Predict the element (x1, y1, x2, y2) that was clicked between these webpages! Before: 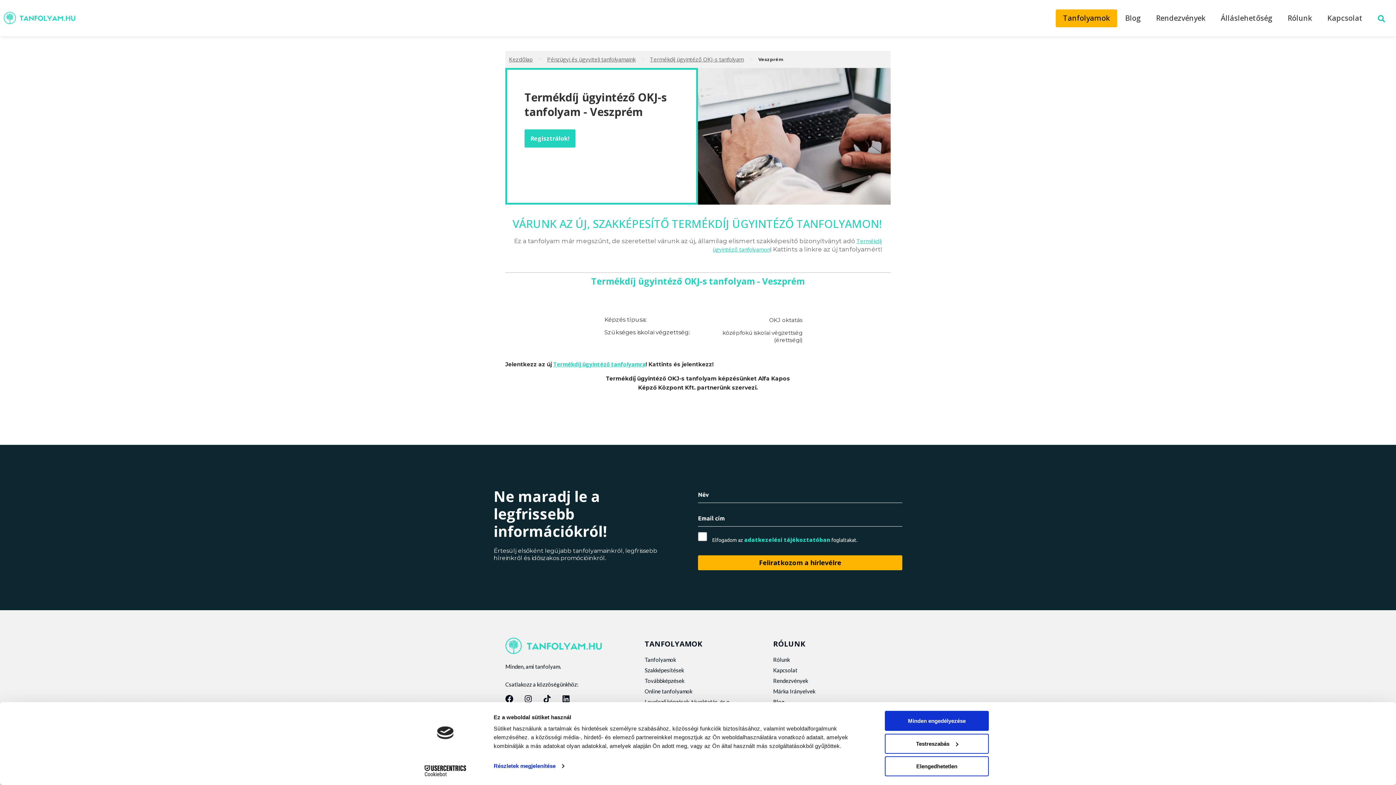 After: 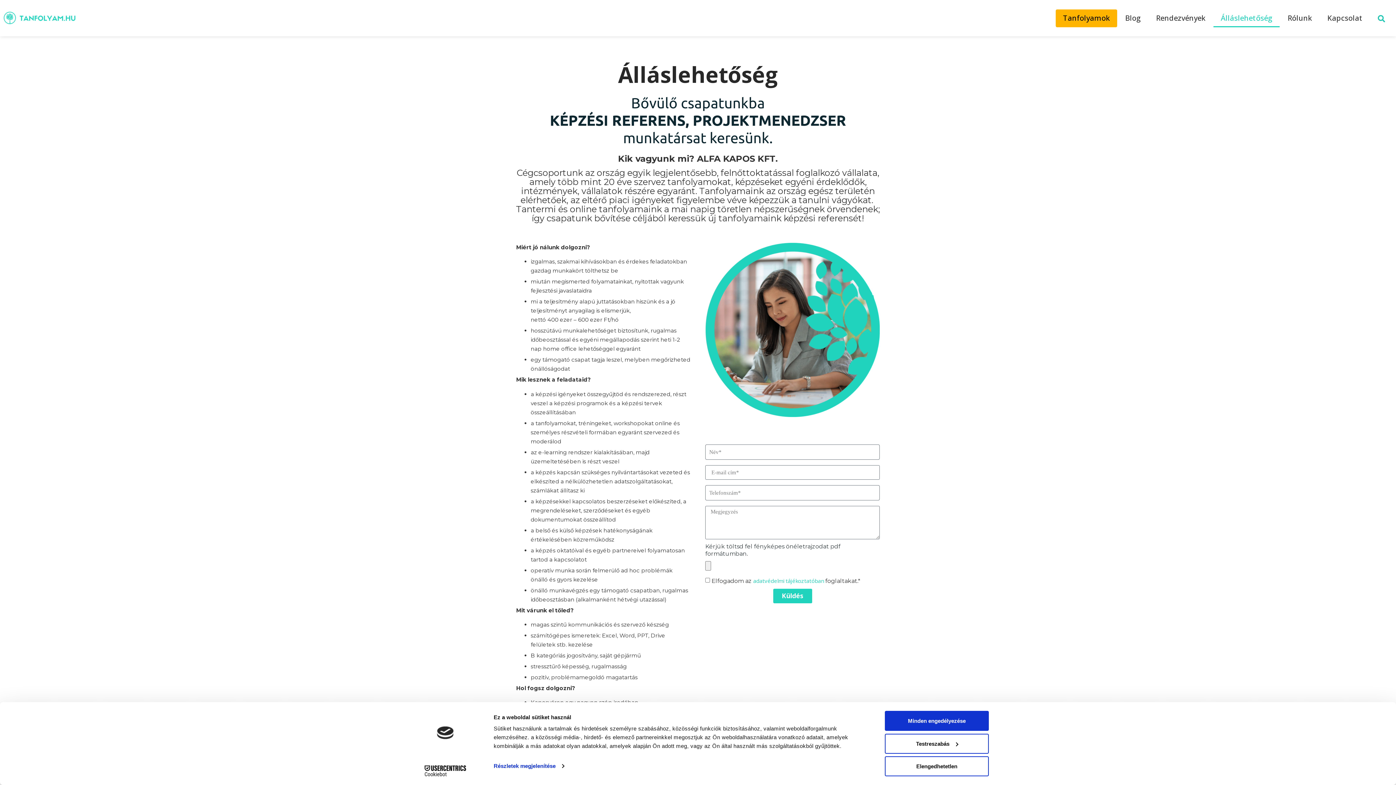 Action: bbox: (1213, 9, 1280, 27) label: Álláslehetőség